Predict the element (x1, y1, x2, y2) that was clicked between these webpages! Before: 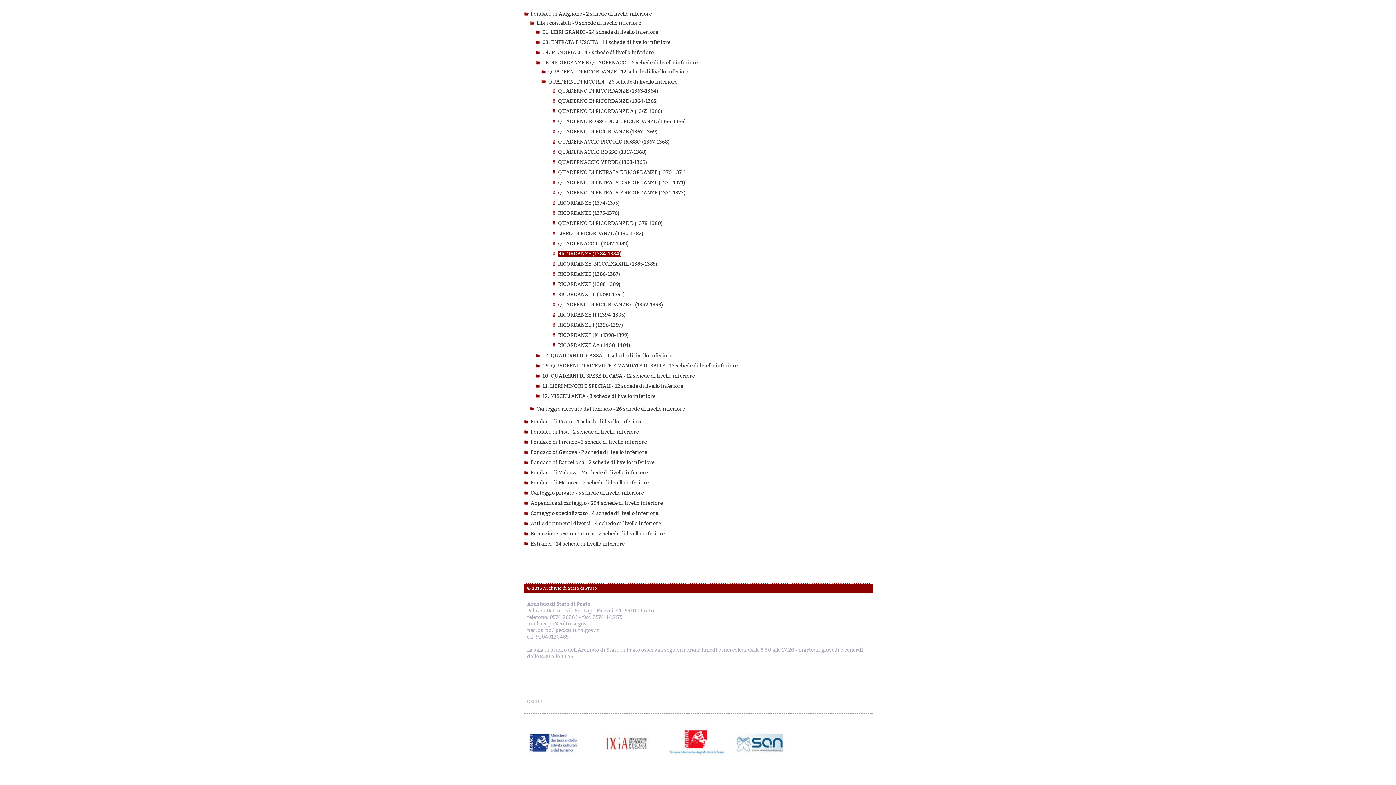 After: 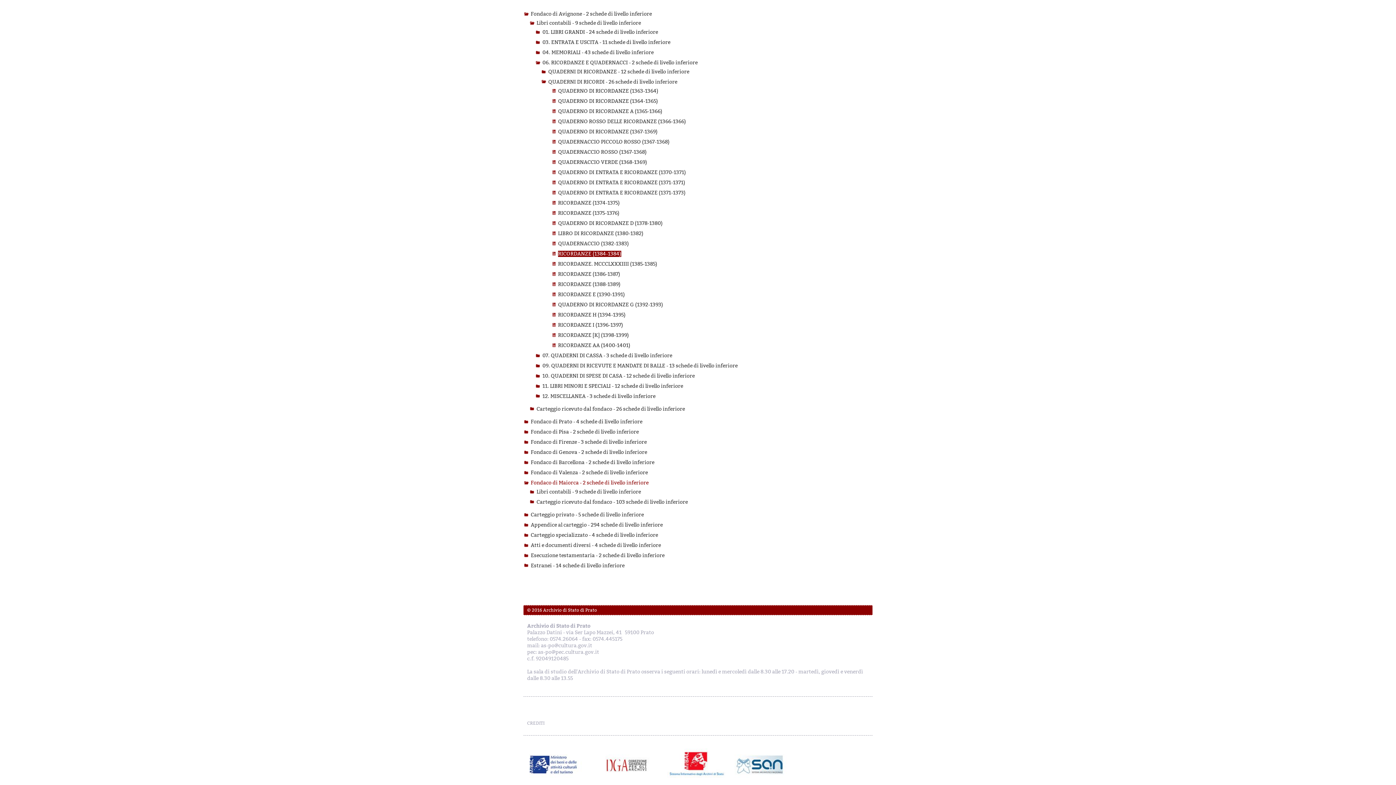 Action: bbox: (530, 480, 648, 486) label: Fondaco di Maiorca - 2 schede di livello inferiore